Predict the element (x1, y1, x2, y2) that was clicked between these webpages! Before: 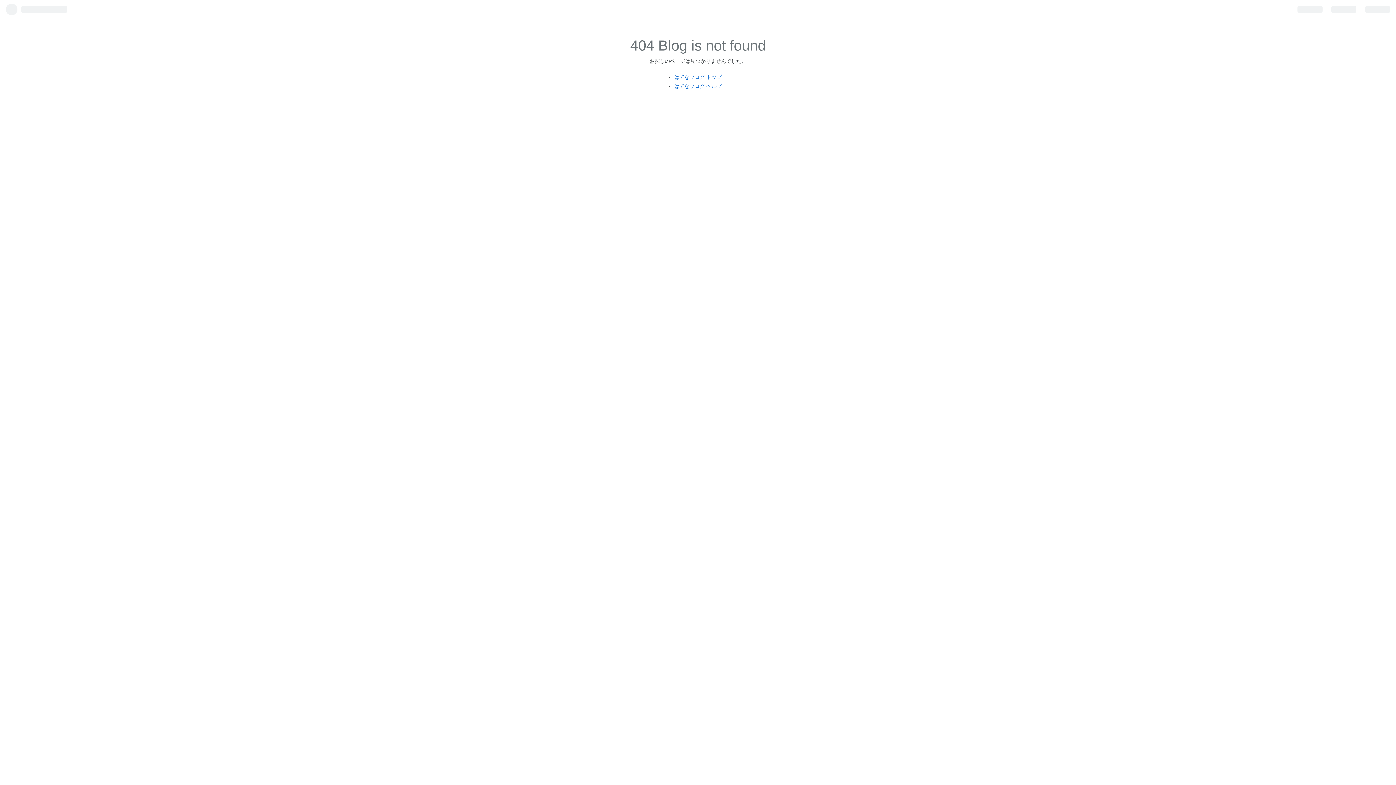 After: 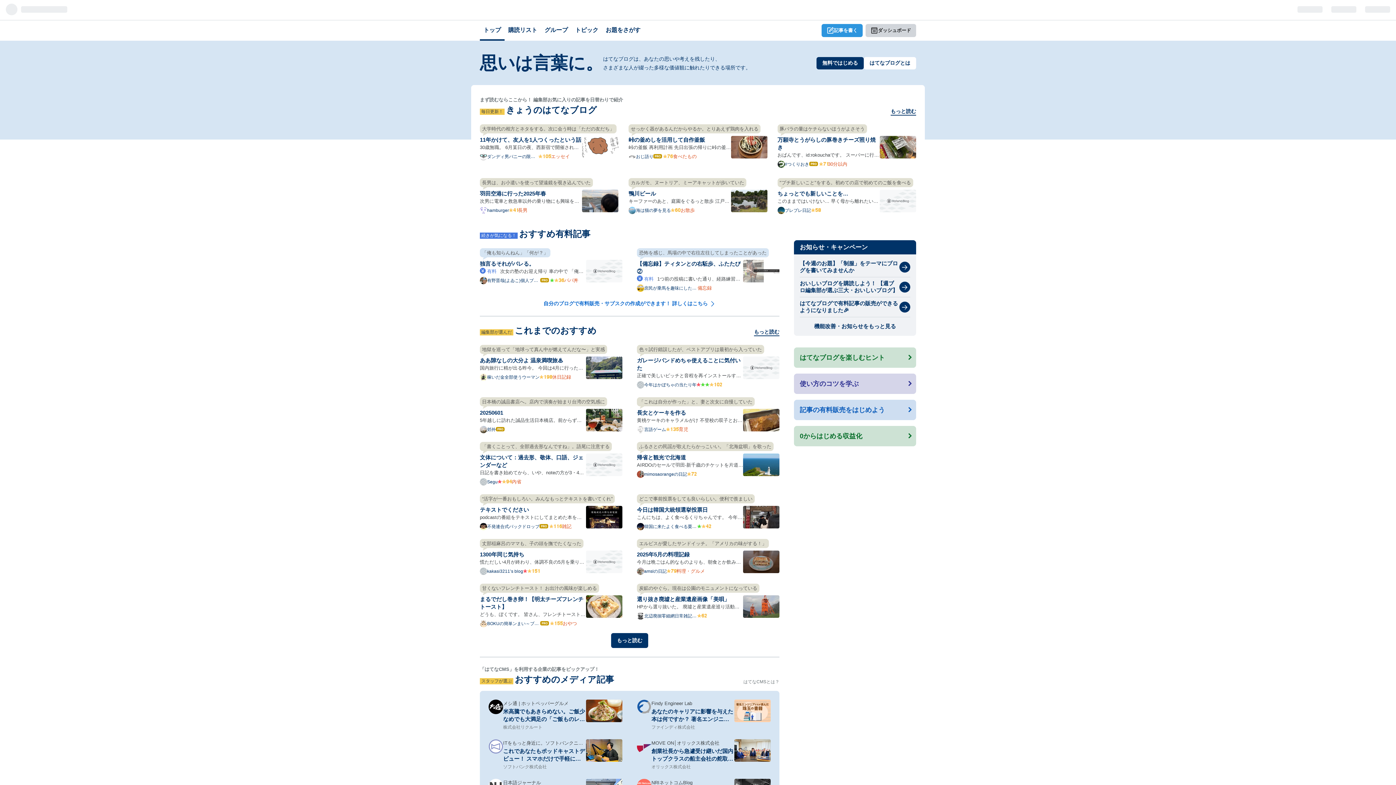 Action: label: はてなブログ トップ bbox: (674, 74, 721, 79)